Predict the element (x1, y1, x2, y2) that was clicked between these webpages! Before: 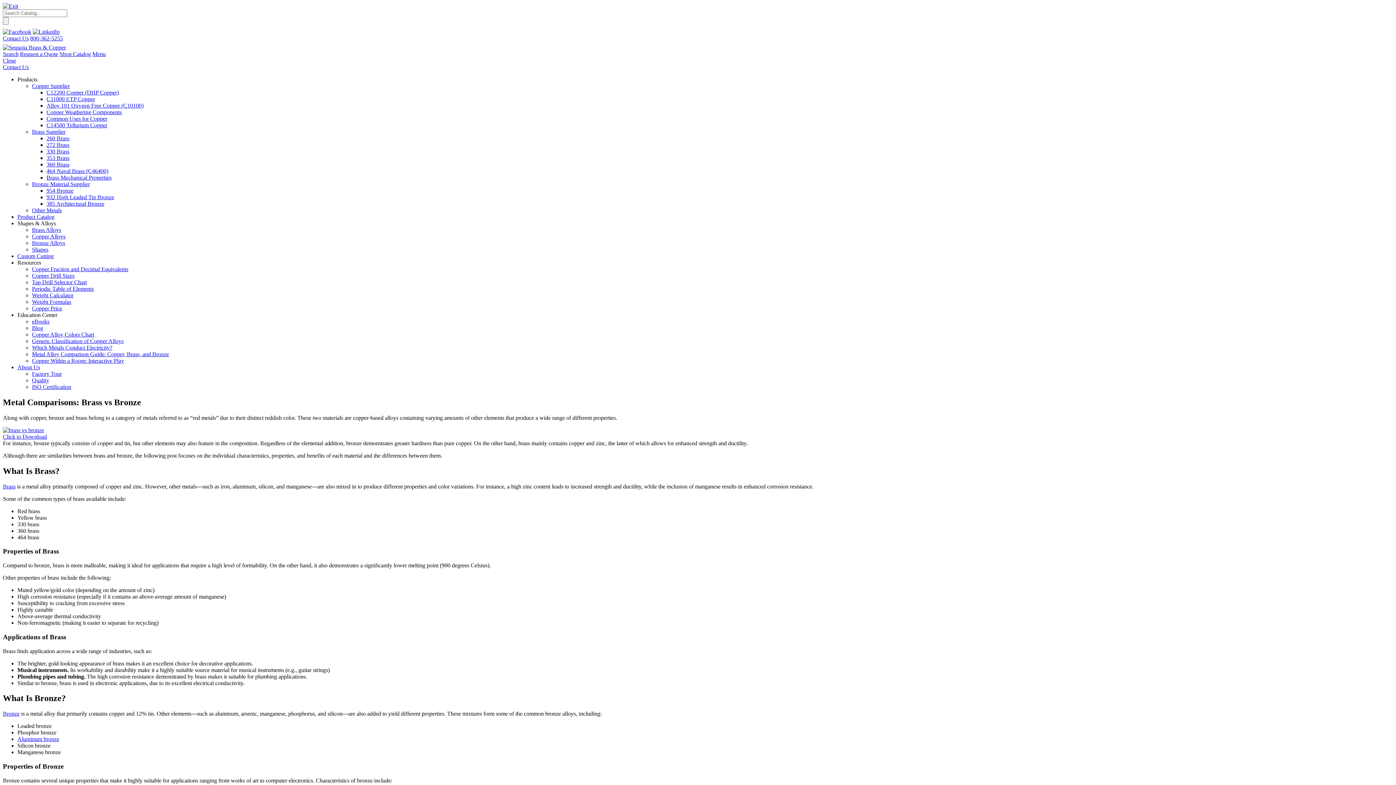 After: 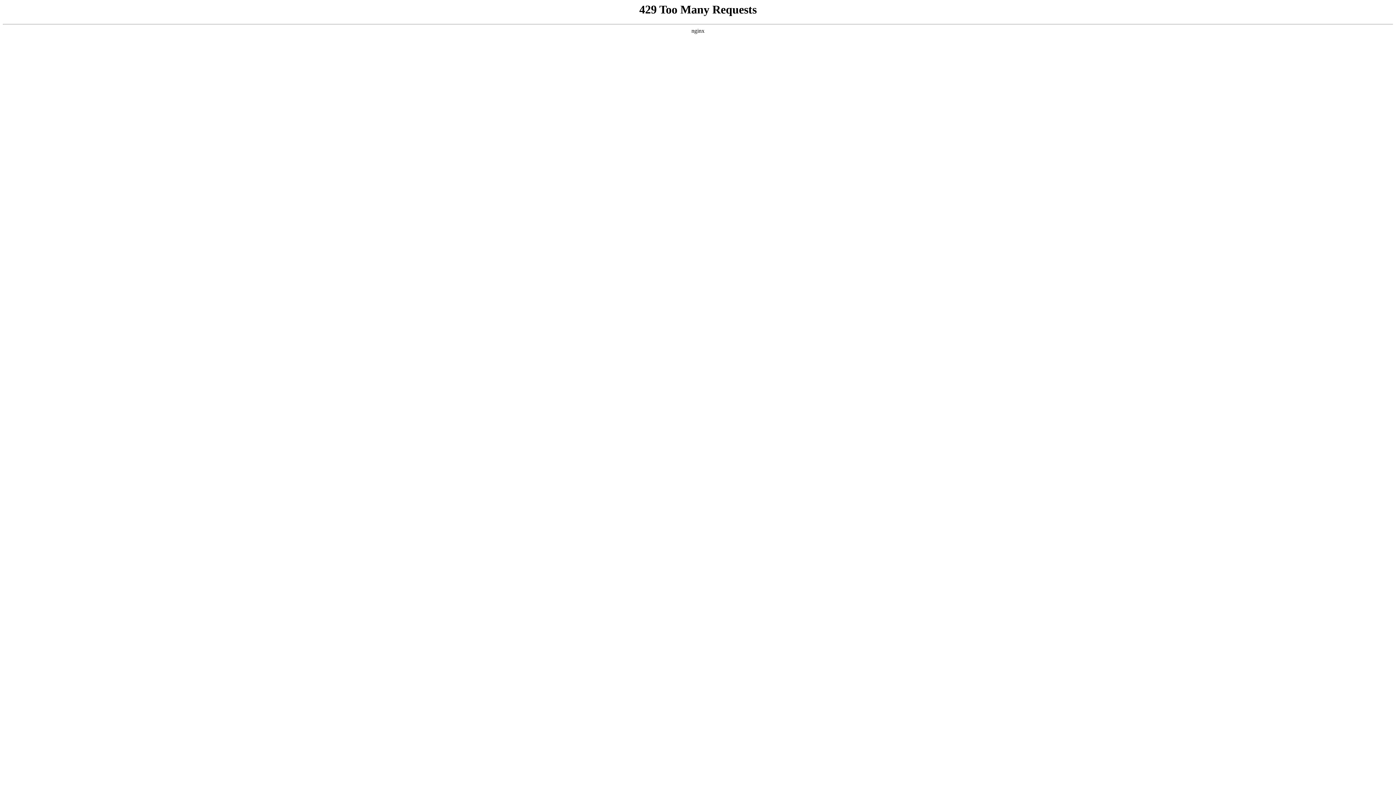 Action: label: 954 Bronze bbox: (46, 187, 73, 193)